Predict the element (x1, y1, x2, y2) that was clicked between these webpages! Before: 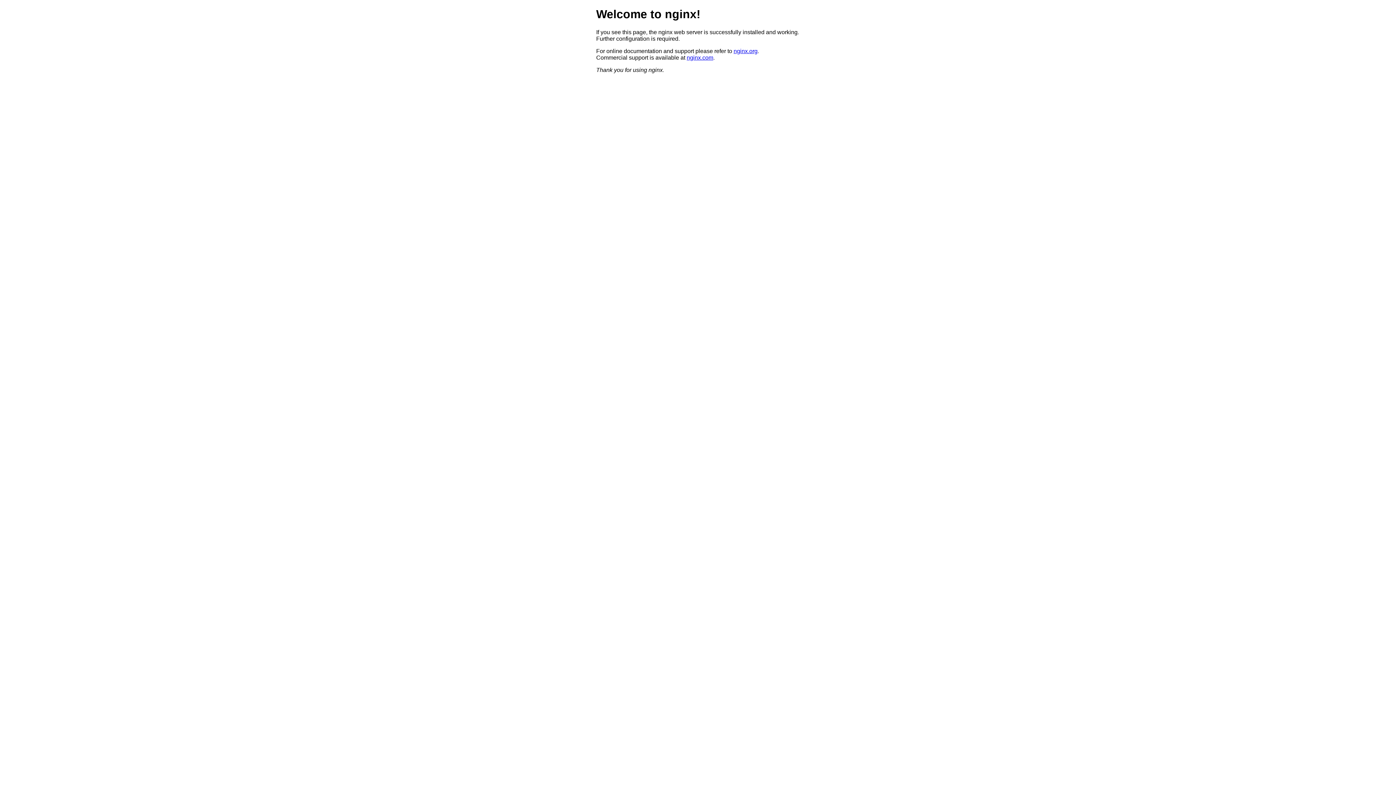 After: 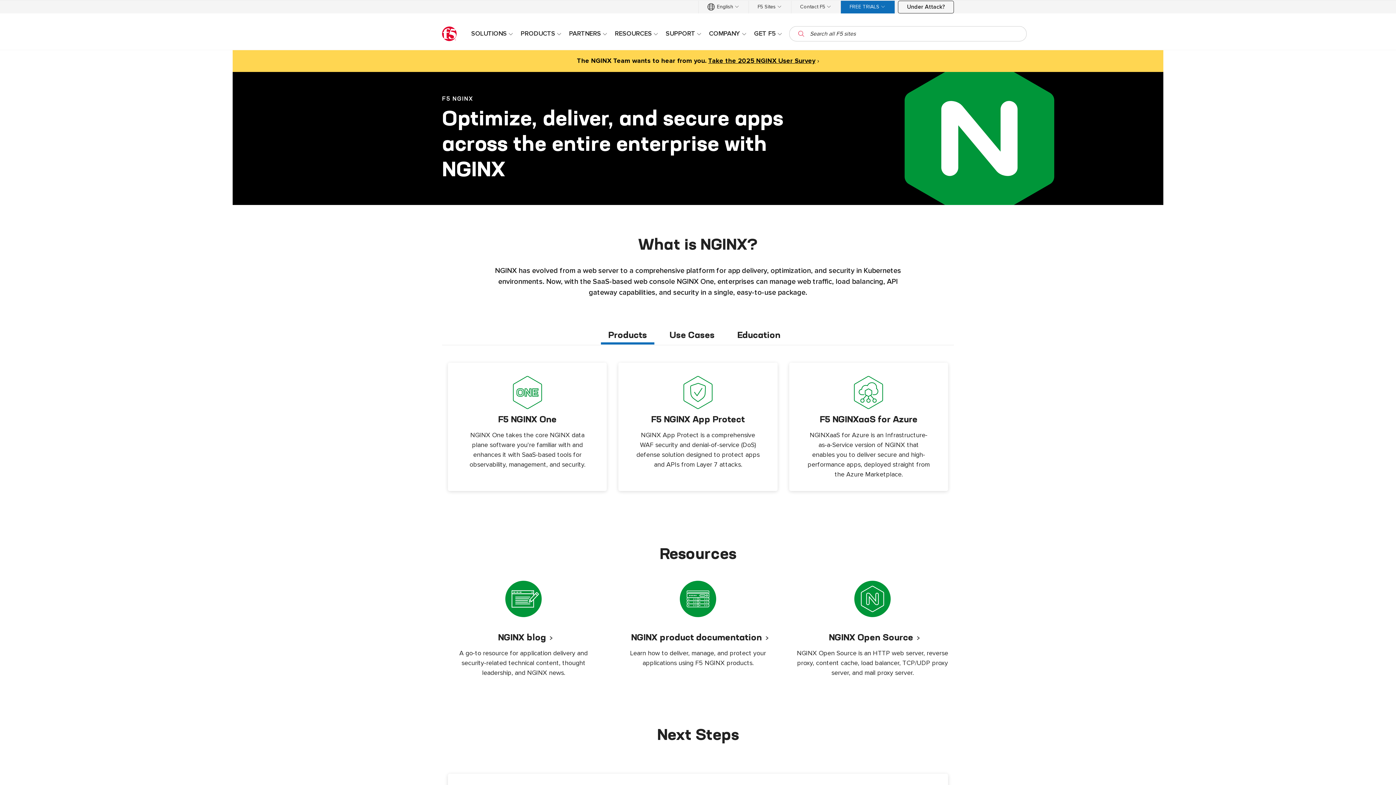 Action: bbox: (686, 54, 713, 60) label: nginx.com